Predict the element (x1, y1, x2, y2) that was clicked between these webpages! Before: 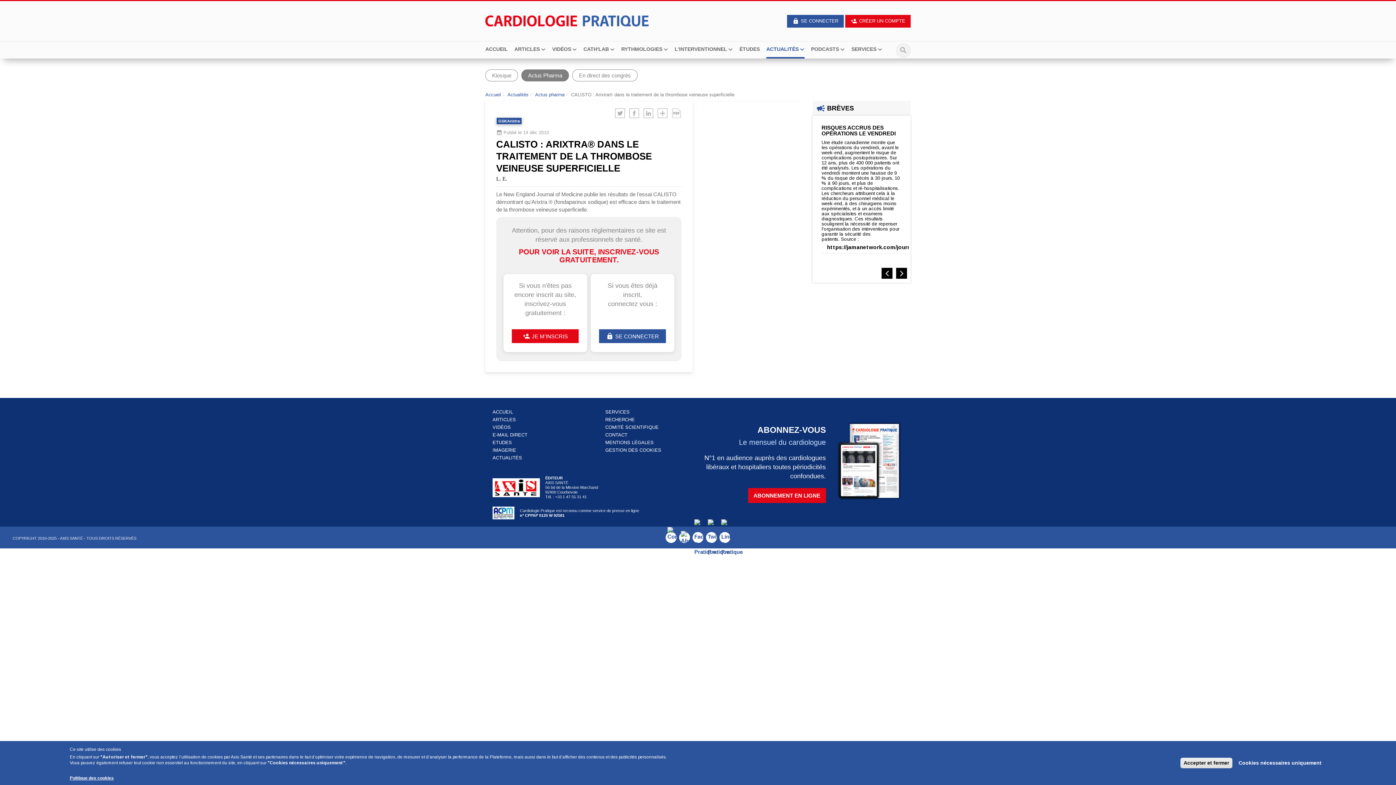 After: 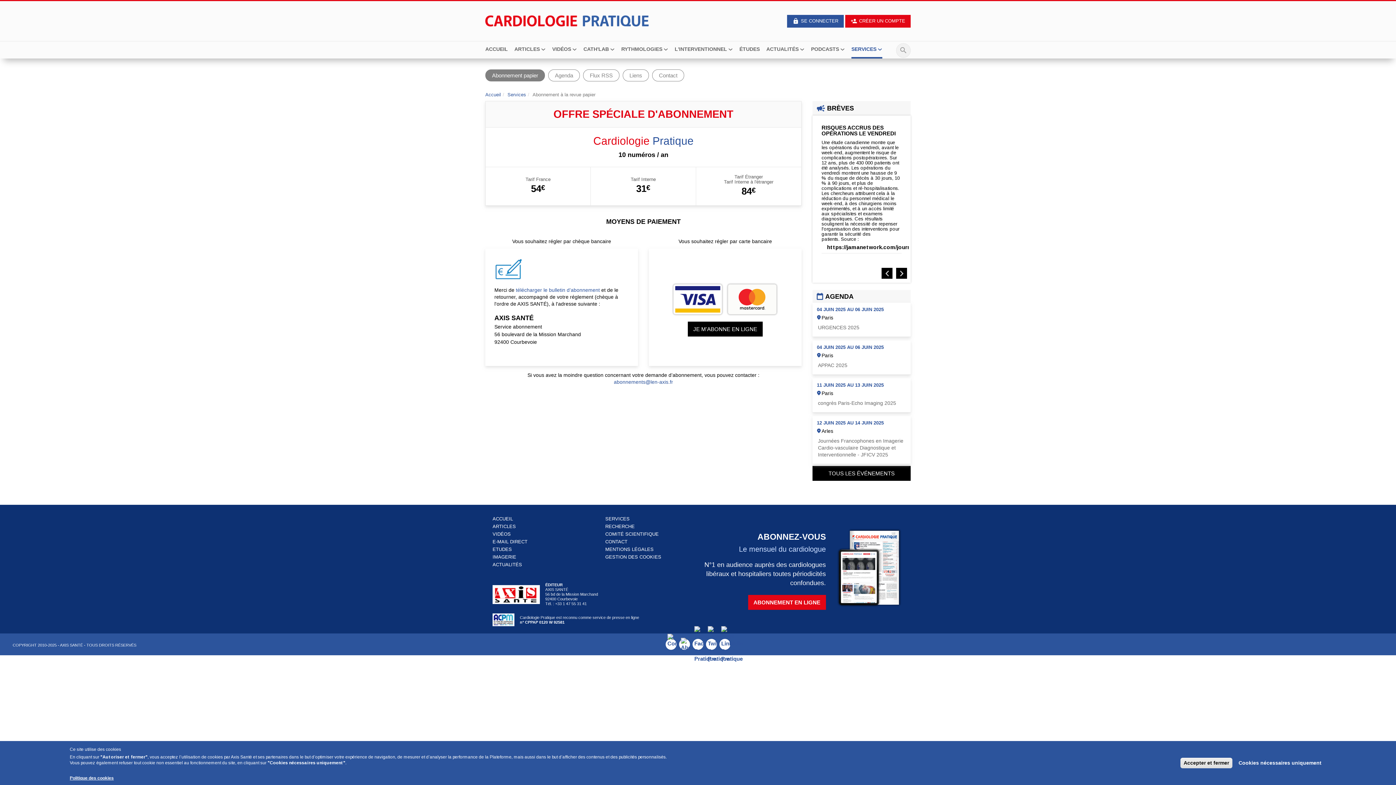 Action: bbox: (679, 532, 690, 543)